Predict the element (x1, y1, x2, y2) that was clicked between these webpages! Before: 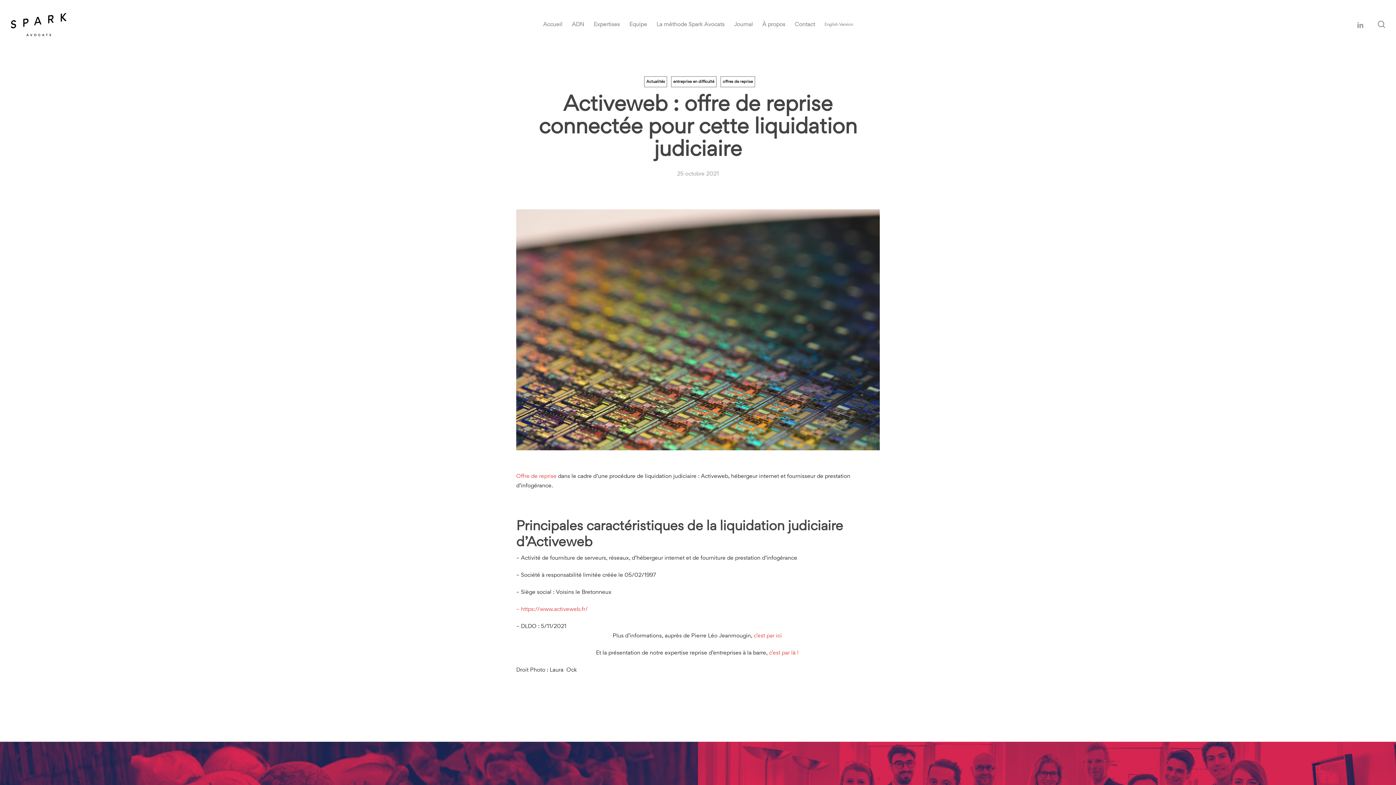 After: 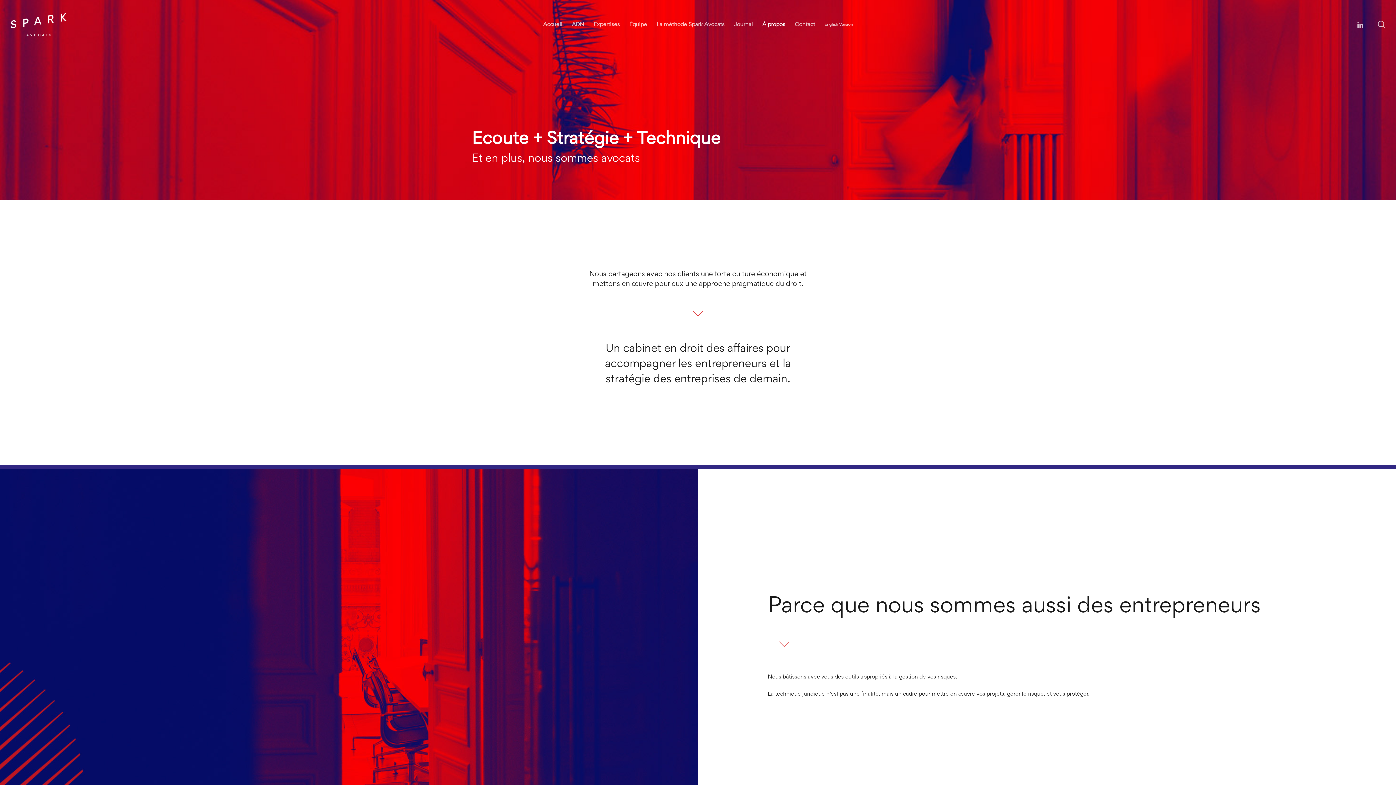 Action: label: À propos bbox: (757, 20, 790, 28)